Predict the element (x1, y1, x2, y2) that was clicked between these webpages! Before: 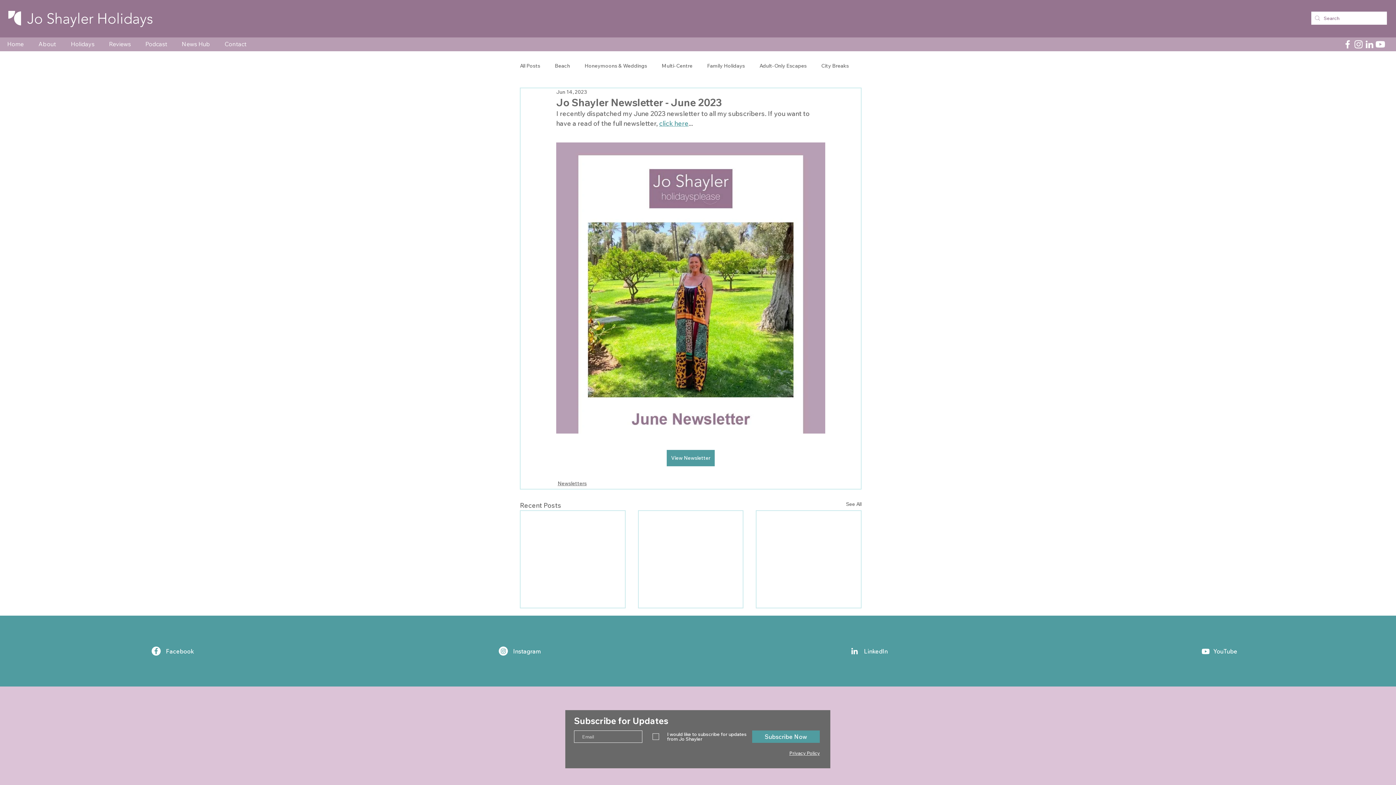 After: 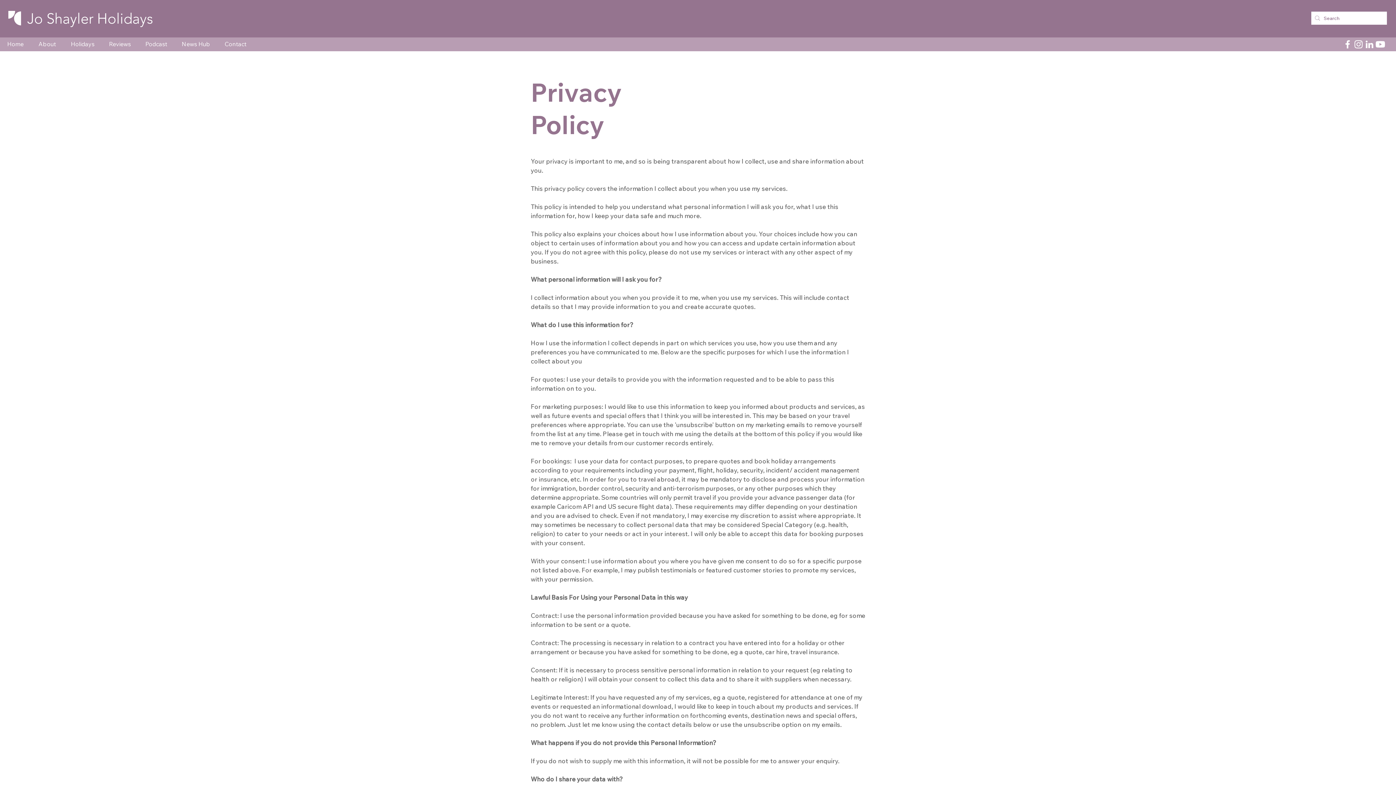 Action: label: Privacy Policy bbox: (789, 750, 820, 756)